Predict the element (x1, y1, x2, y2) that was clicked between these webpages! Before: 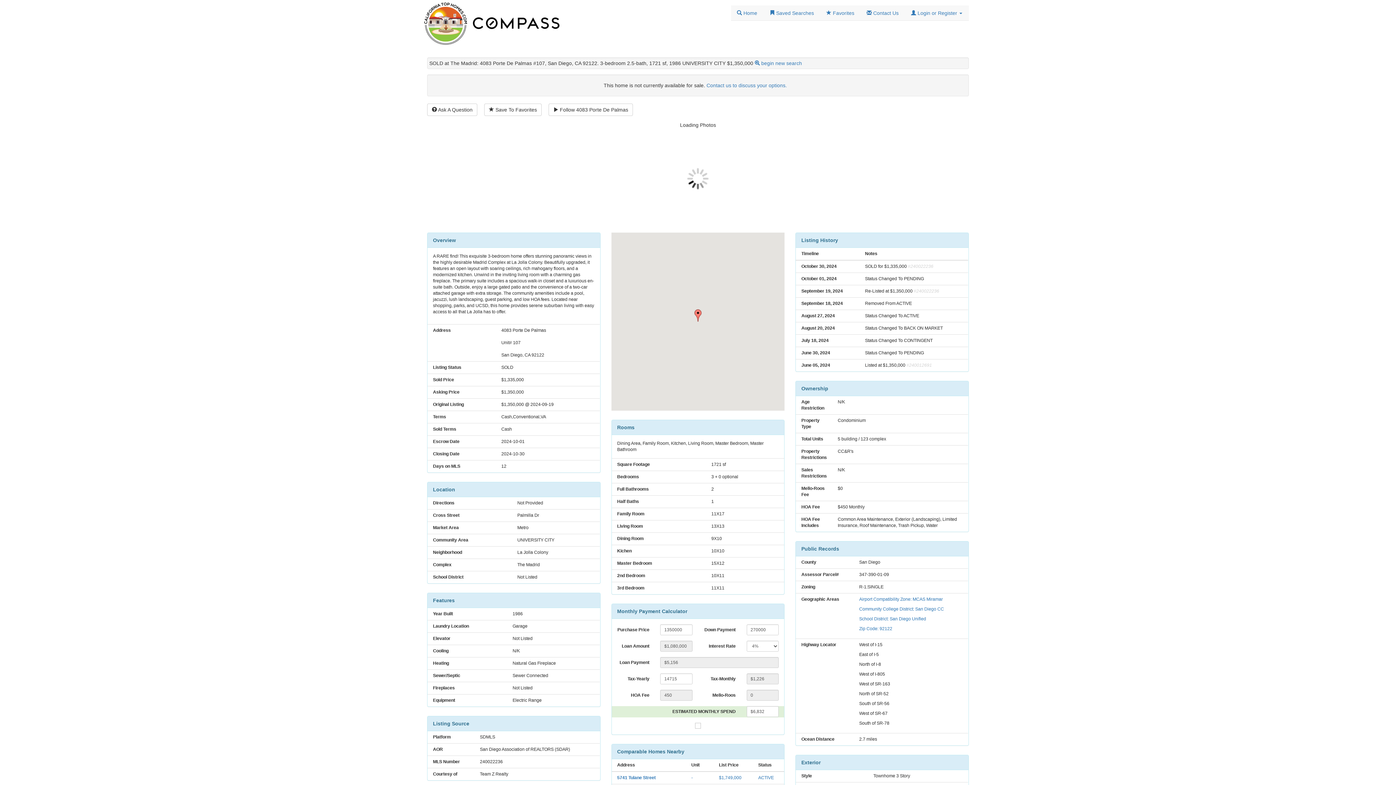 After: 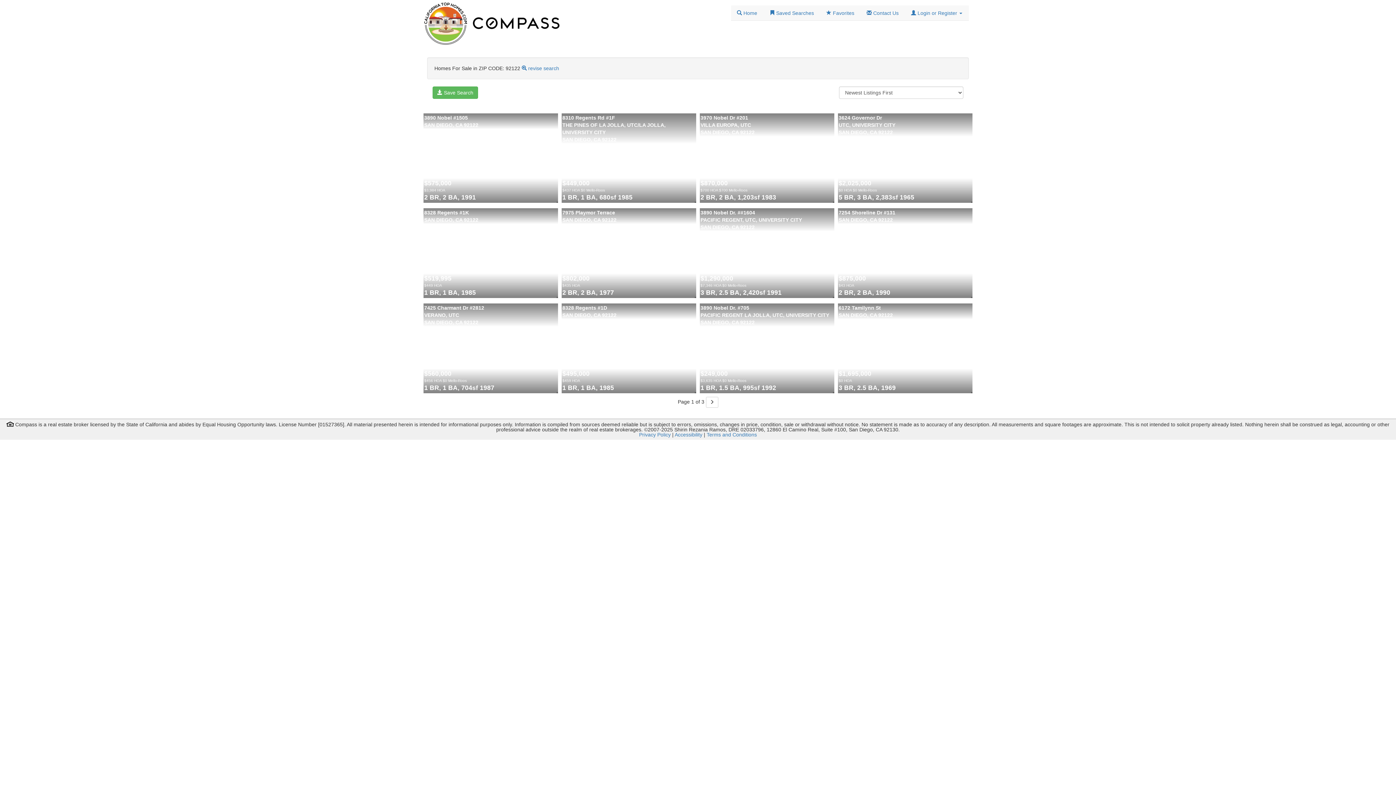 Action: label: Zip Code: 92122 bbox: (490, 567, 524, 572)